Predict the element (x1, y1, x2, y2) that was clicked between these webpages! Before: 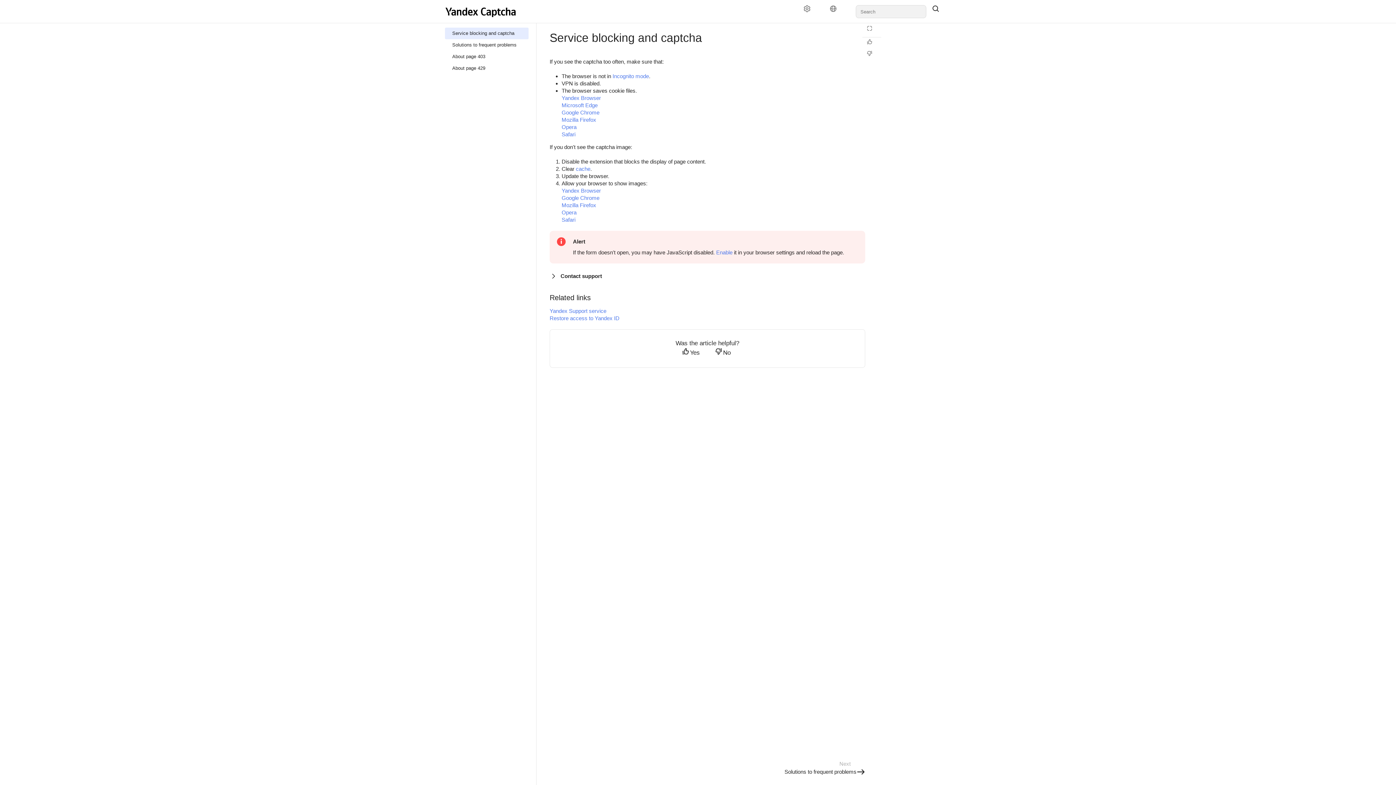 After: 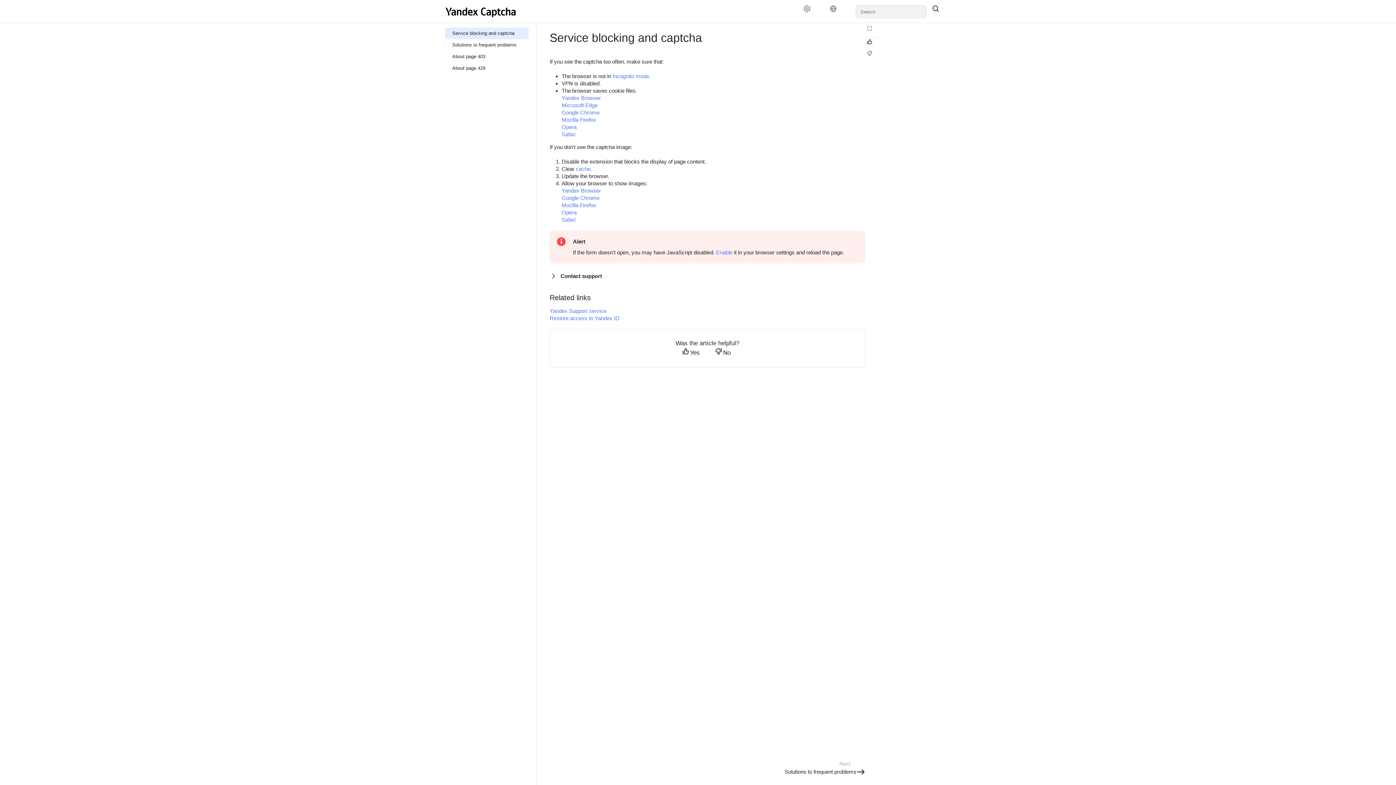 Action: bbox: (862, 38, 881, 49) label: Helpful